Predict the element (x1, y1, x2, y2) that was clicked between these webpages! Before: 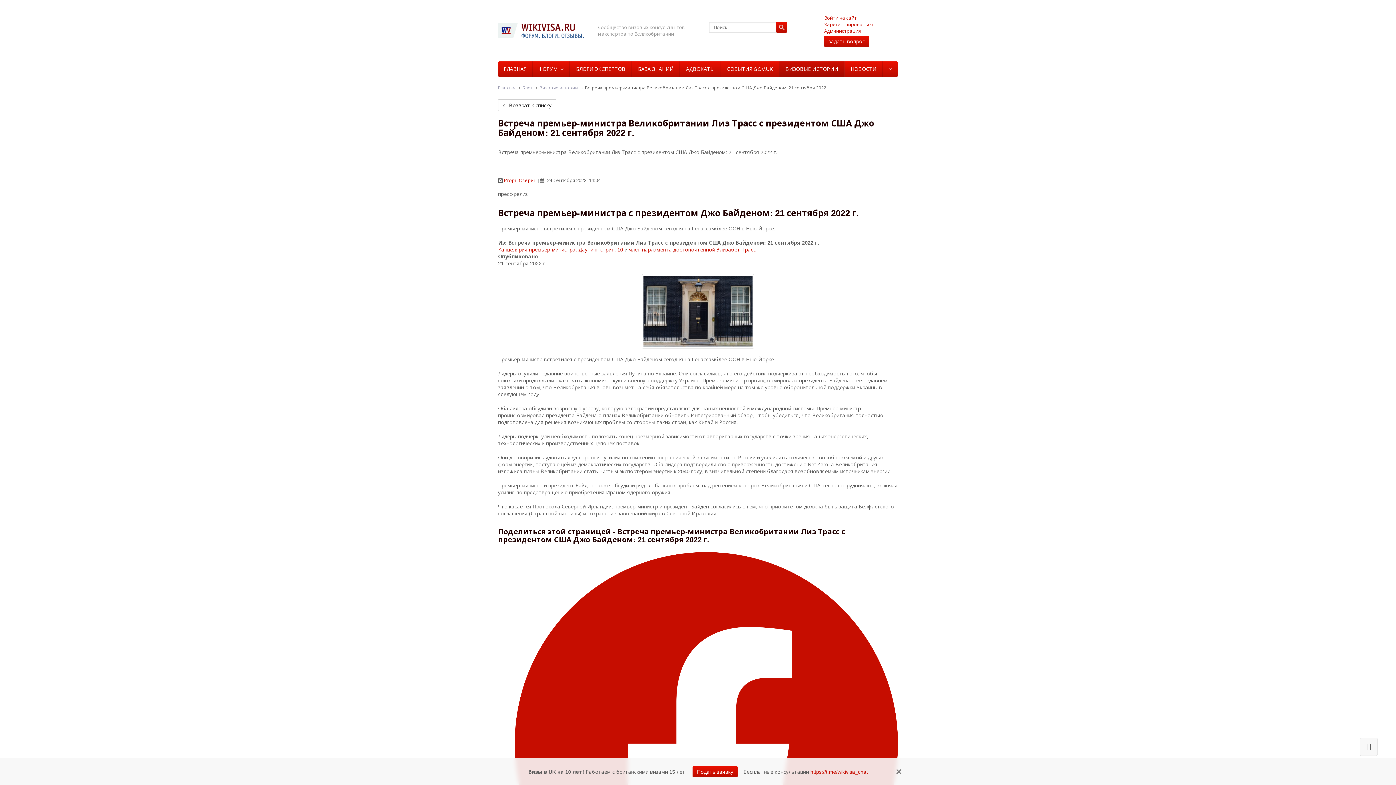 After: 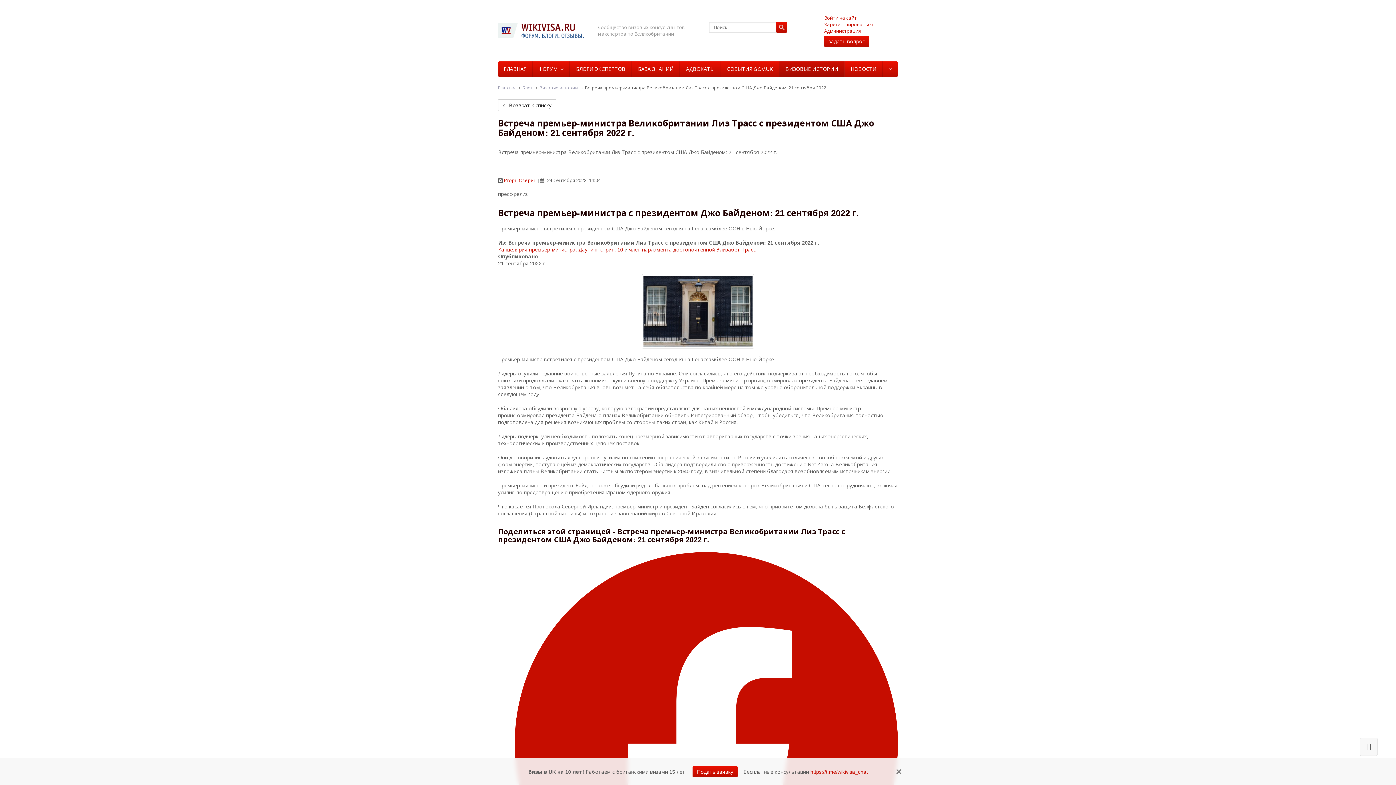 Action: label: Визовые истории bbox: (539, 84, 578, 90)